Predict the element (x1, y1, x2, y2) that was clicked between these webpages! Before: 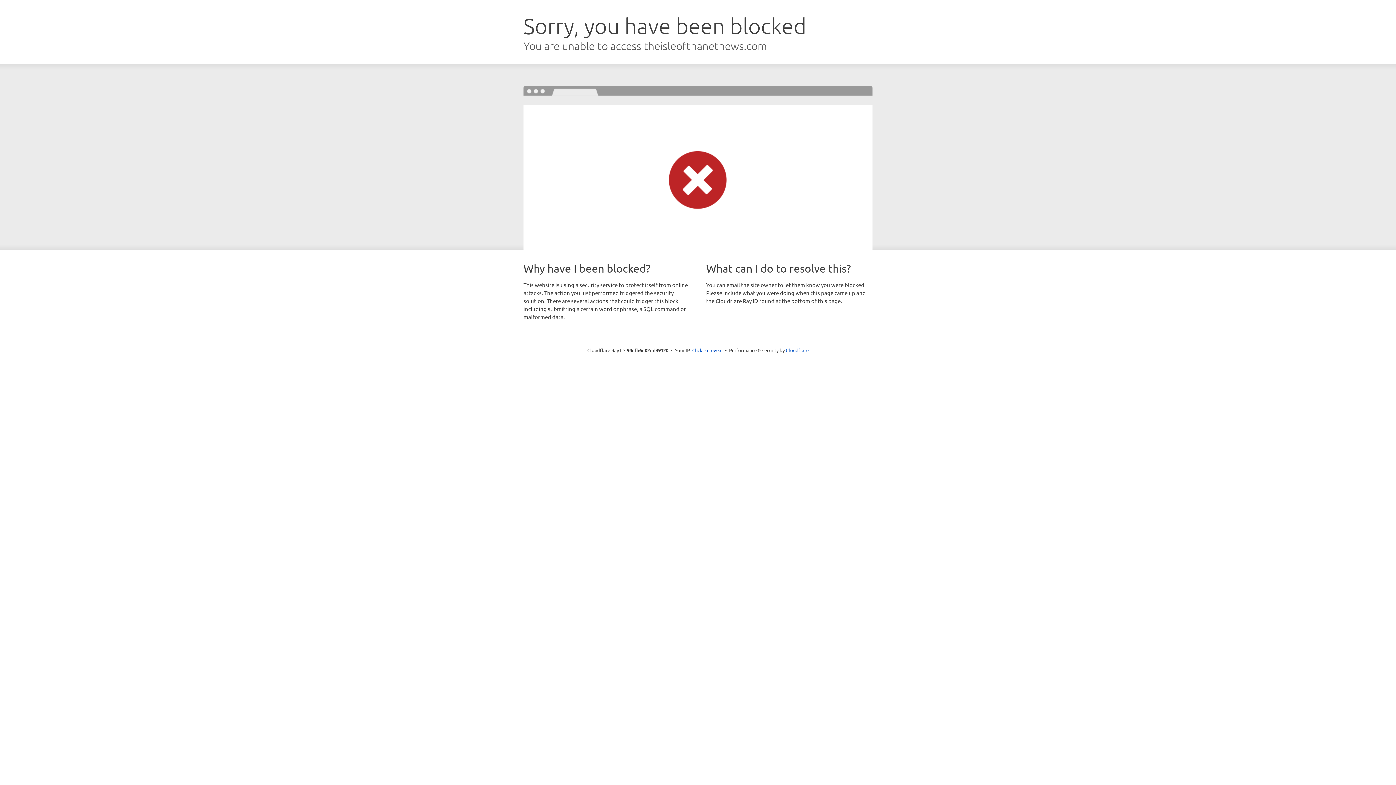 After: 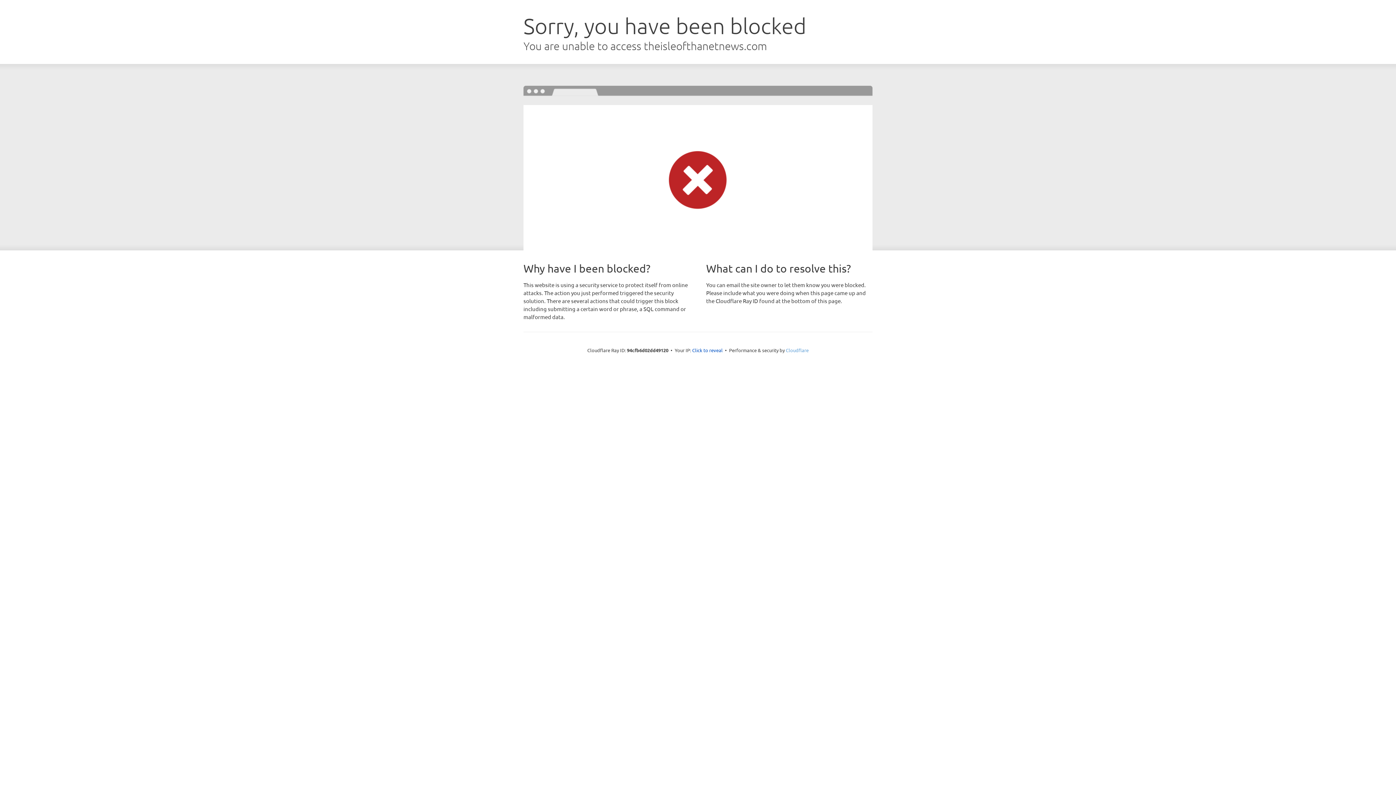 Action: bbox: (786, 347, 808, 353) label: Cloudflare